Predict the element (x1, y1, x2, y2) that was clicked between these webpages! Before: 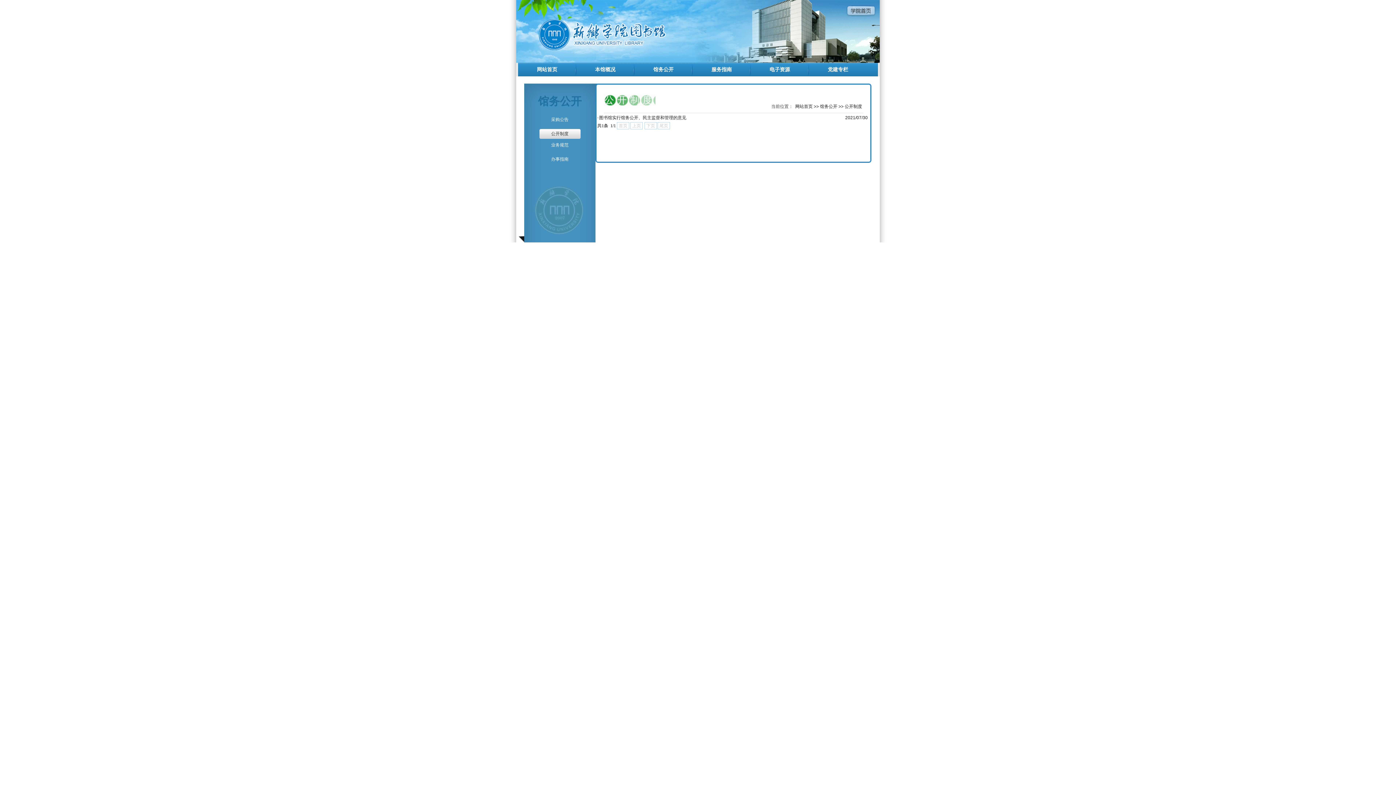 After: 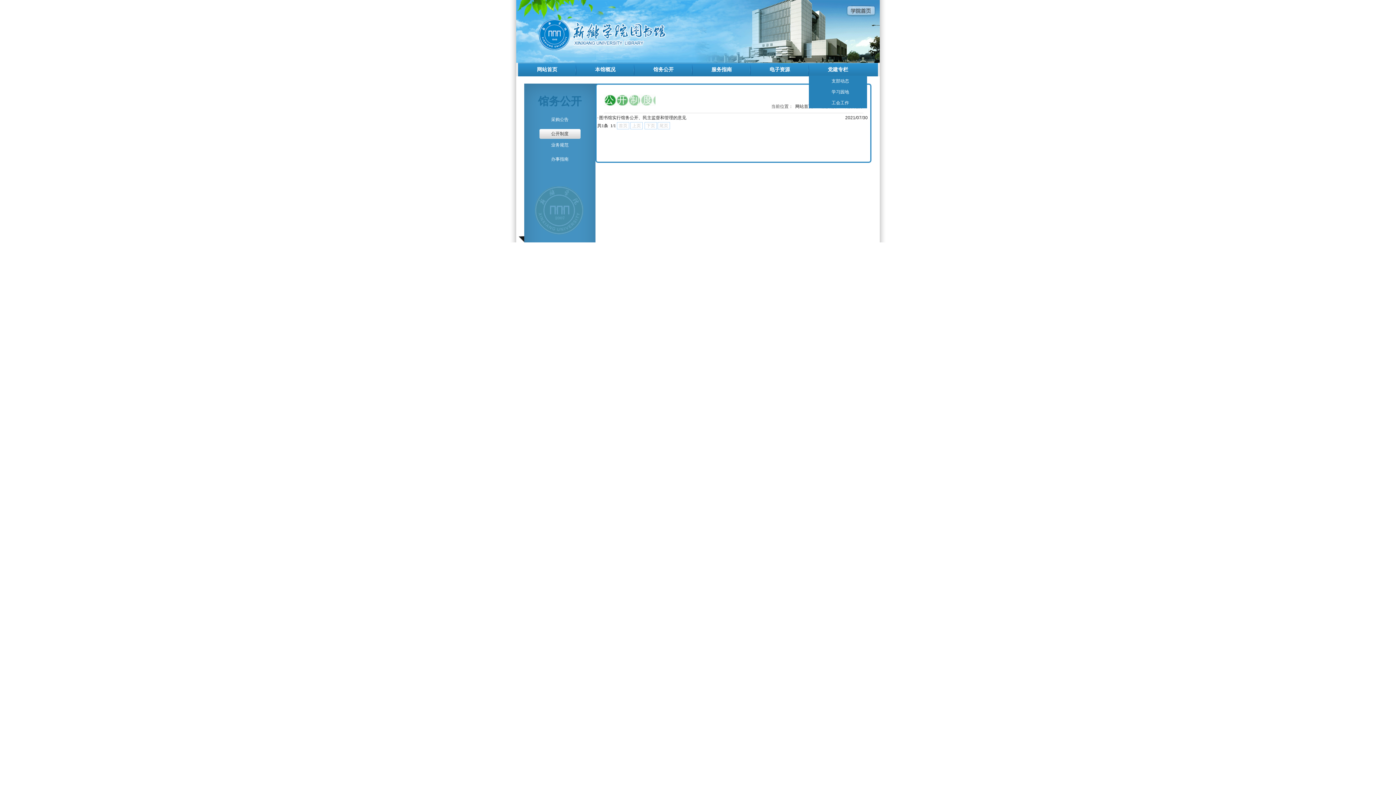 Action: label: 党建专栏 bbox: (809, 66, 867, 72)